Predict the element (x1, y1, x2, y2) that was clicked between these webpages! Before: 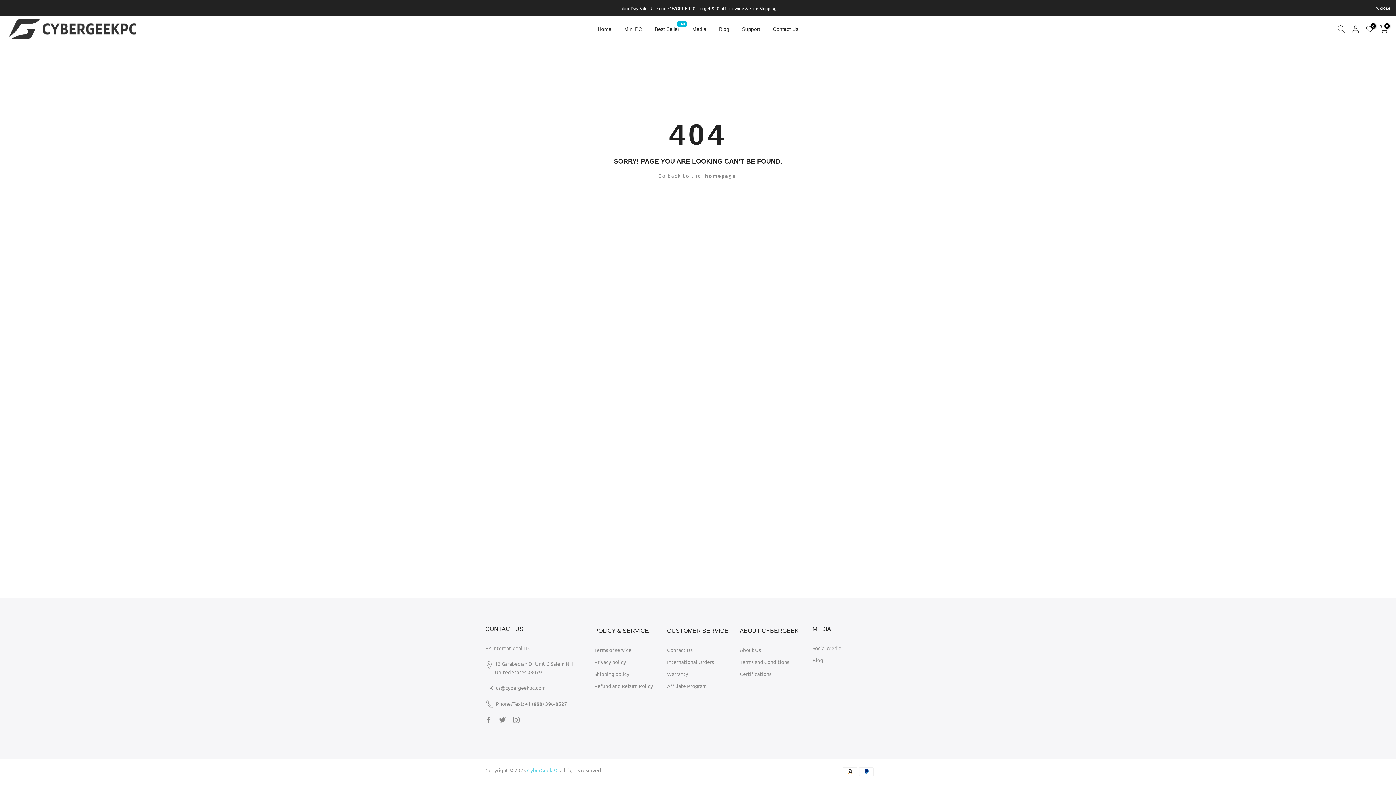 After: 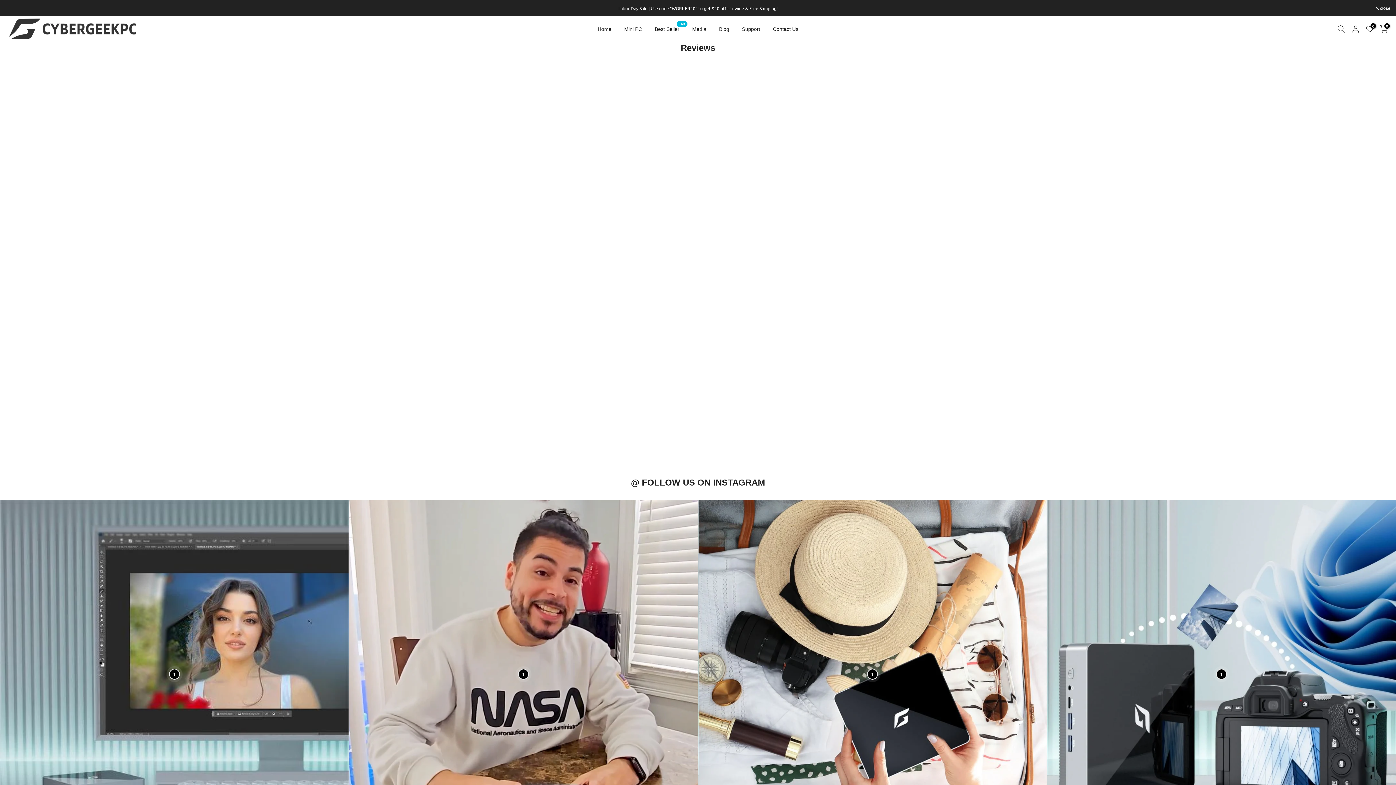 Action: bbox: (685, 24, 712, 33) label: Media